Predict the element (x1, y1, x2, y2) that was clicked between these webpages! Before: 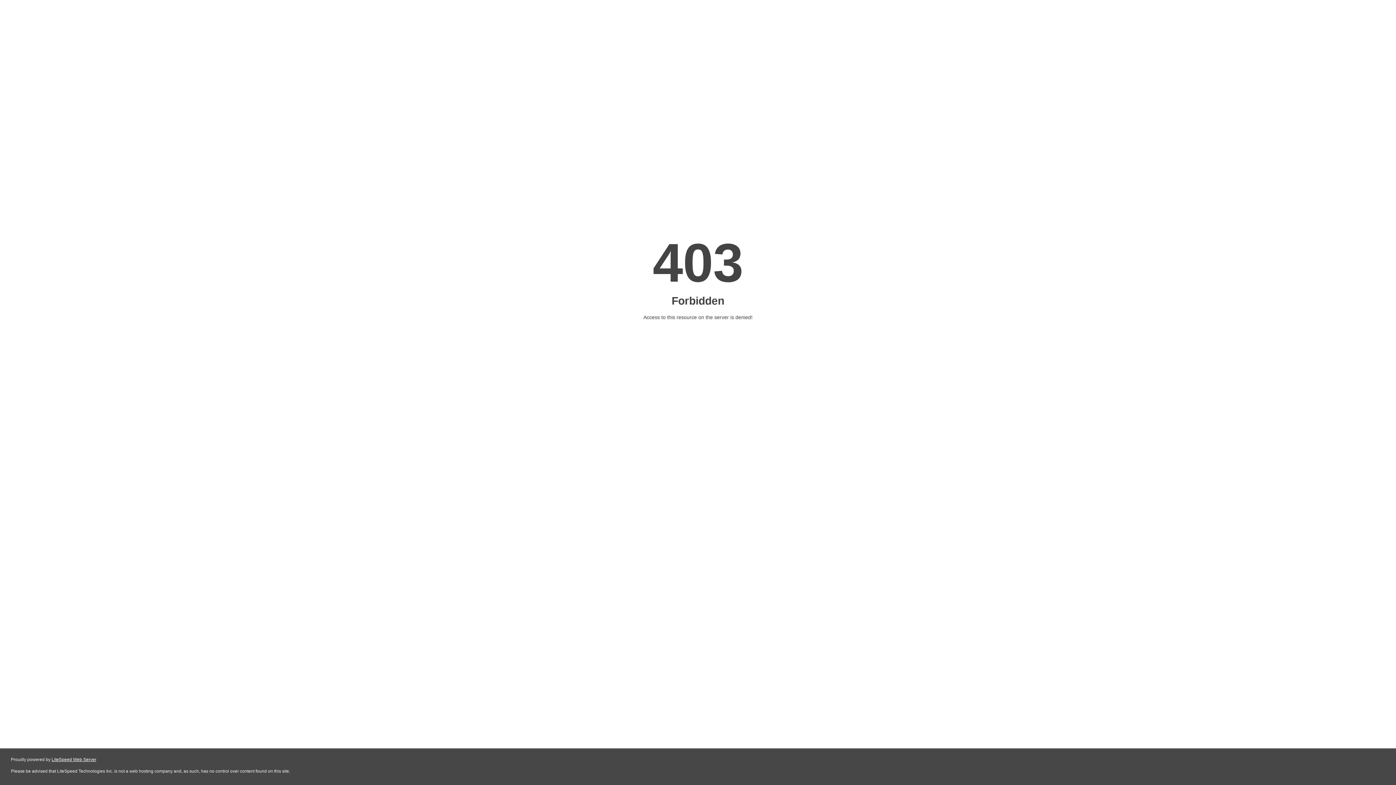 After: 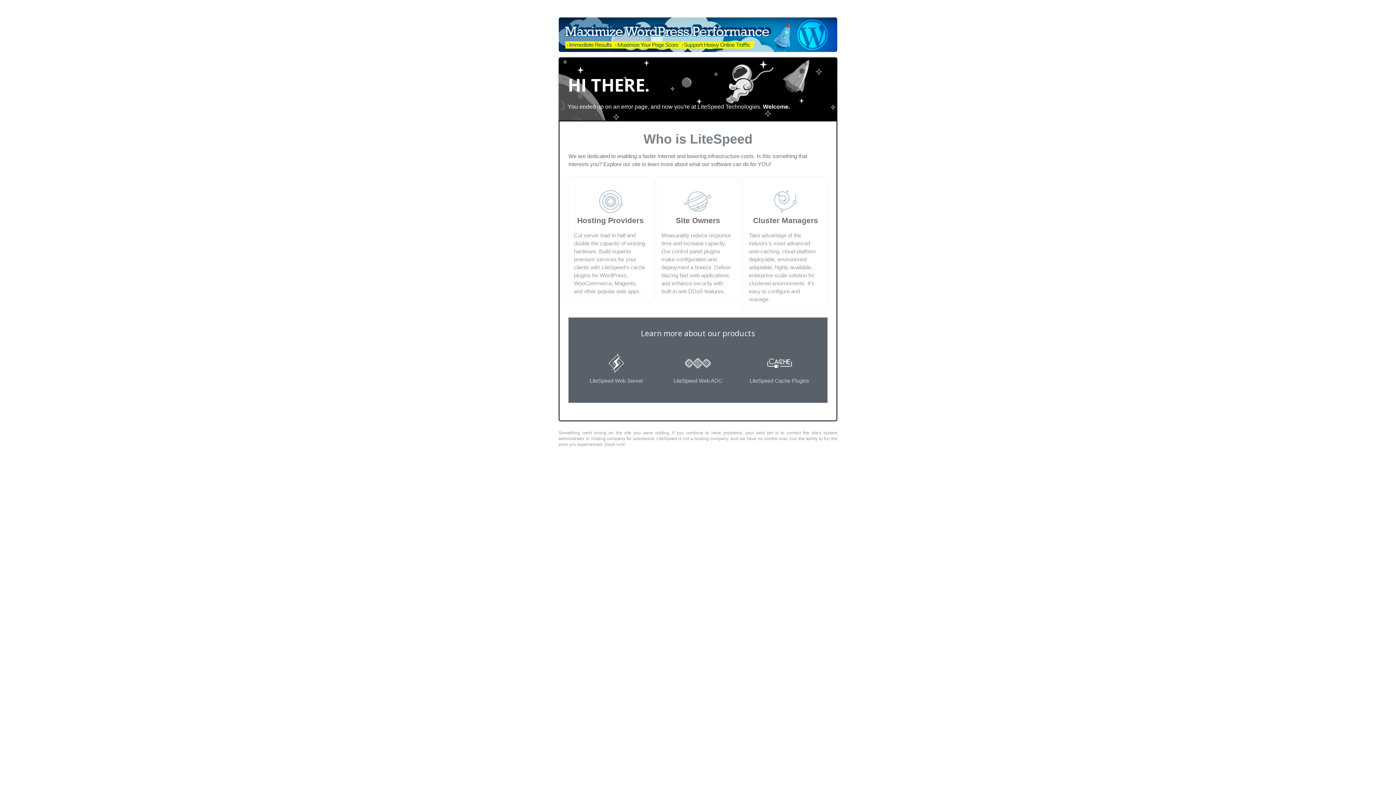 Action: label: LiteSpeed Web Server bbox: (51, 757, 96, 762)